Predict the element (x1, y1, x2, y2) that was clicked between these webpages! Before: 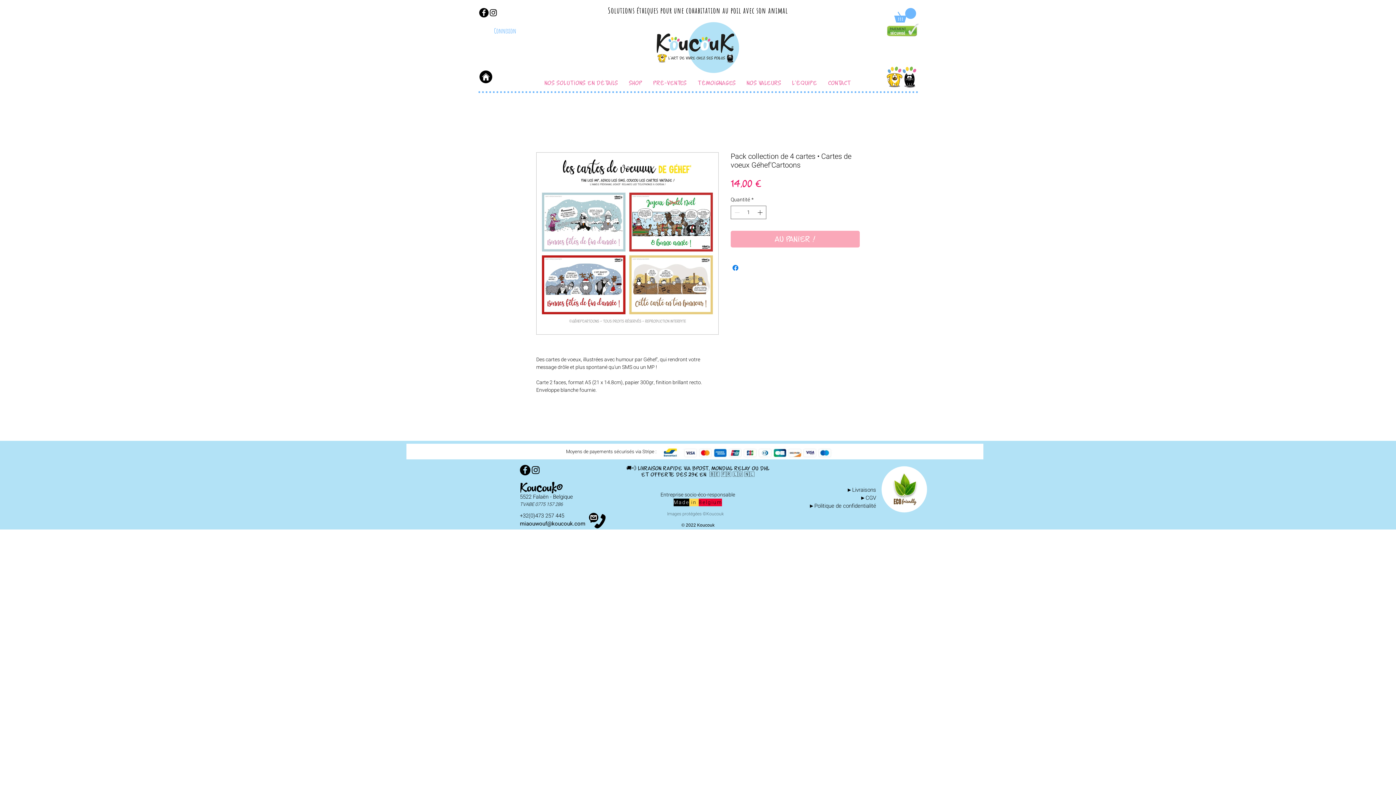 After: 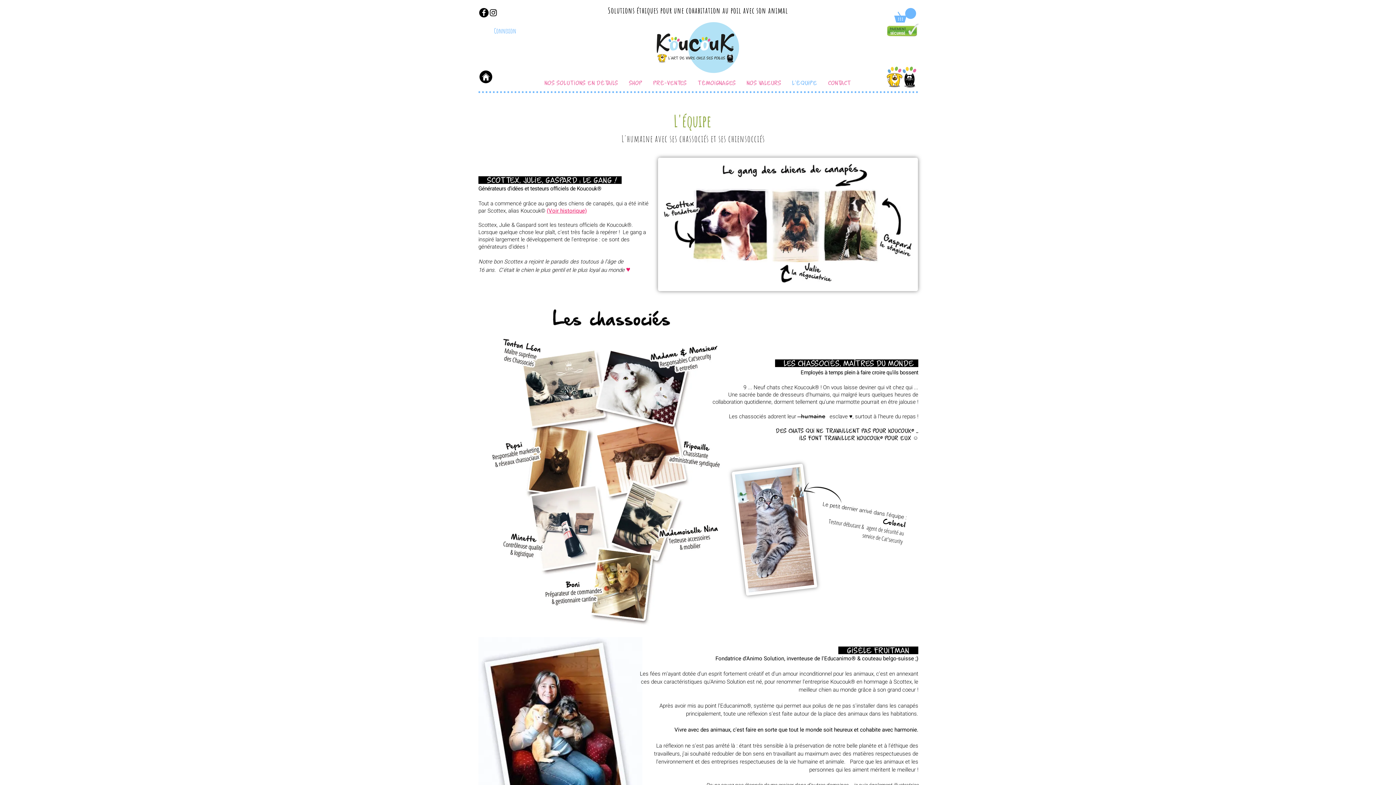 Action: label: L'équipe bbox: (786, 75, 822, 90)